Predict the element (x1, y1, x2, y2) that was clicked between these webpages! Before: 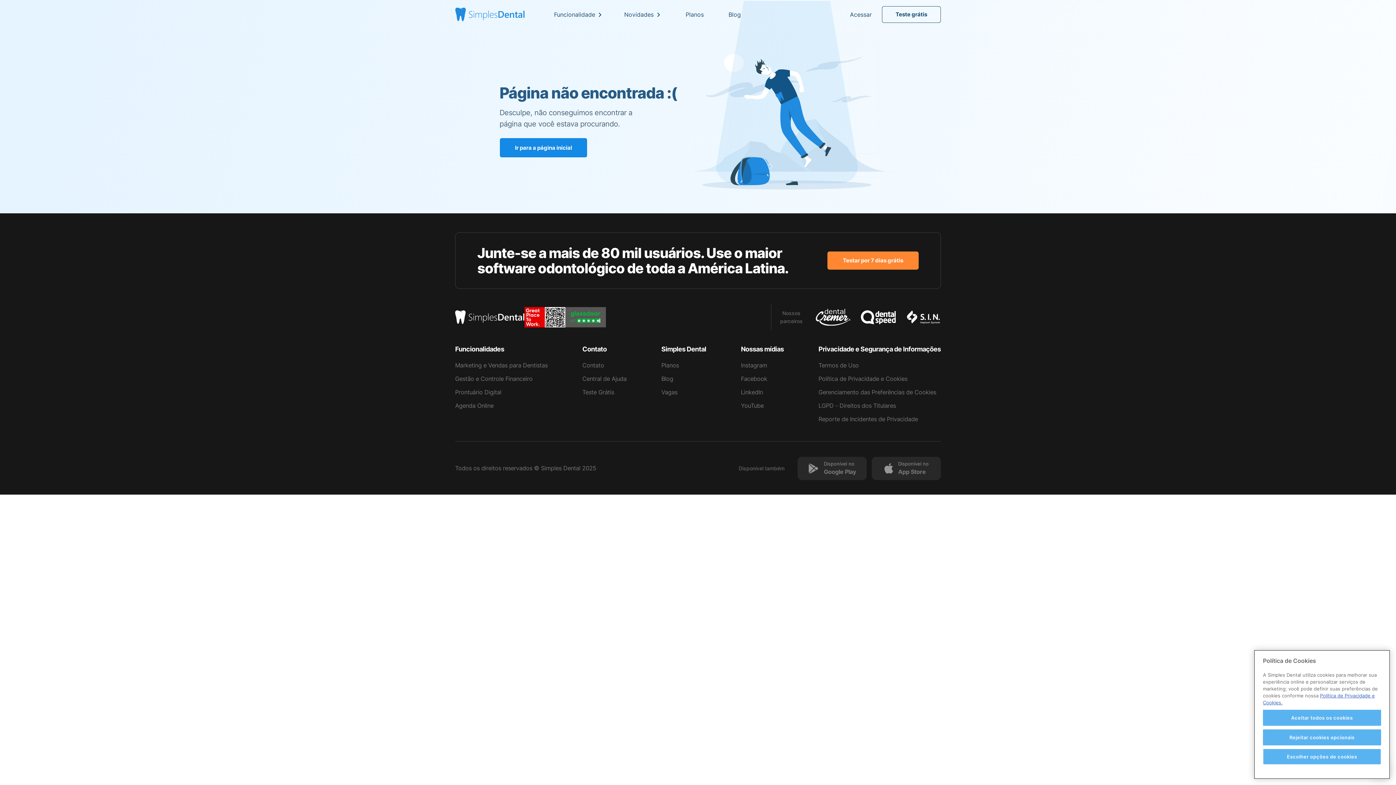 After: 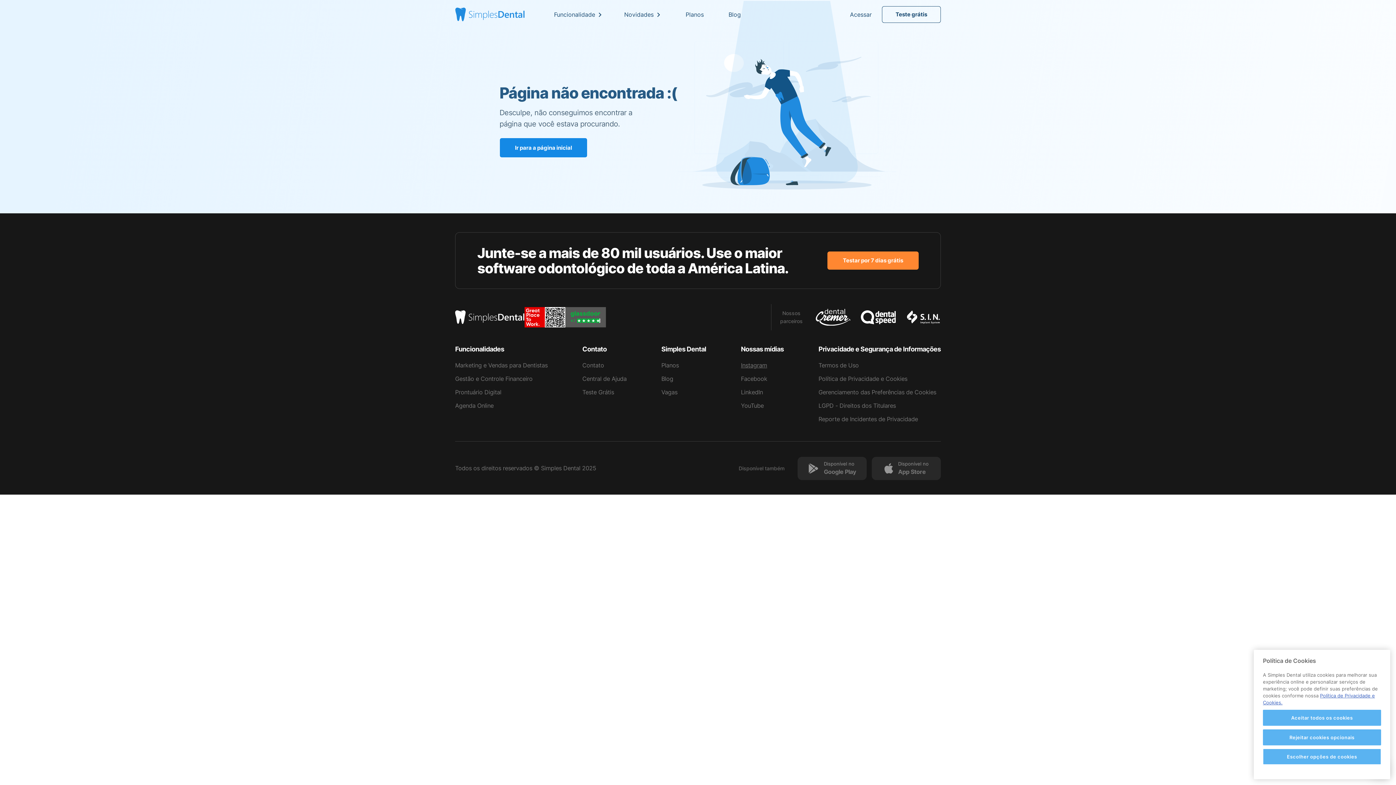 Action: bbox: (741, 358, 784, 372) label: Instagram